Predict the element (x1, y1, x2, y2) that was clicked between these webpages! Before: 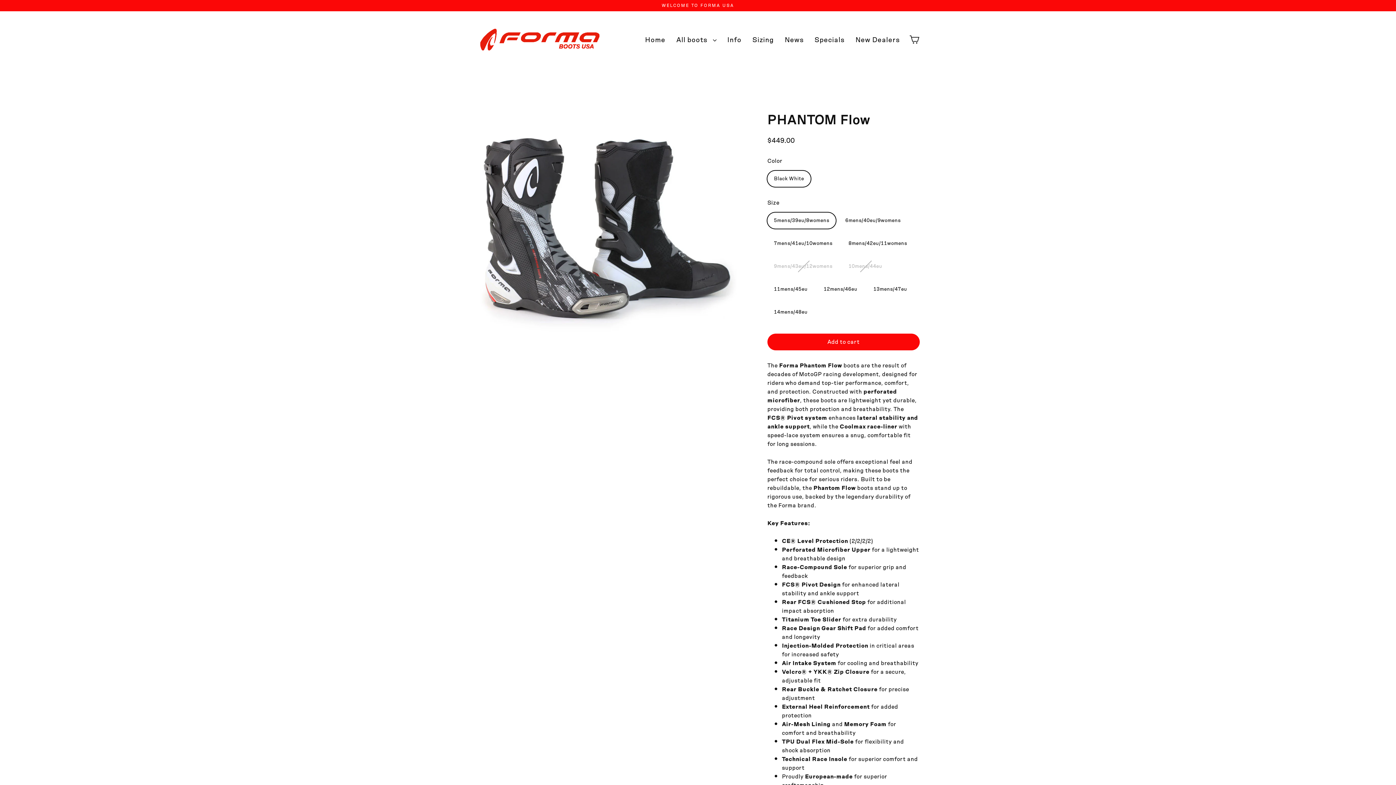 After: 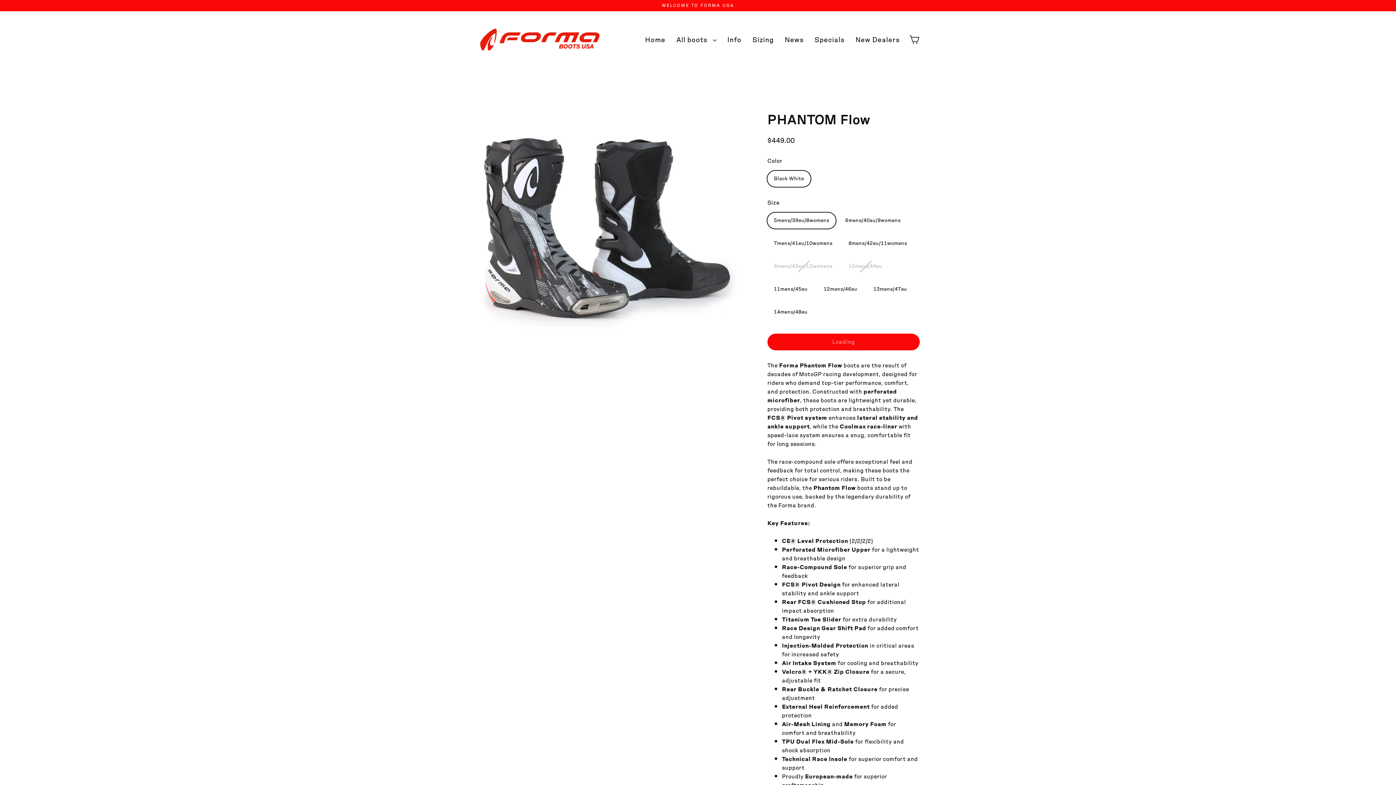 Action: label: Add to cart bbox: (767, 333, 920, 350)